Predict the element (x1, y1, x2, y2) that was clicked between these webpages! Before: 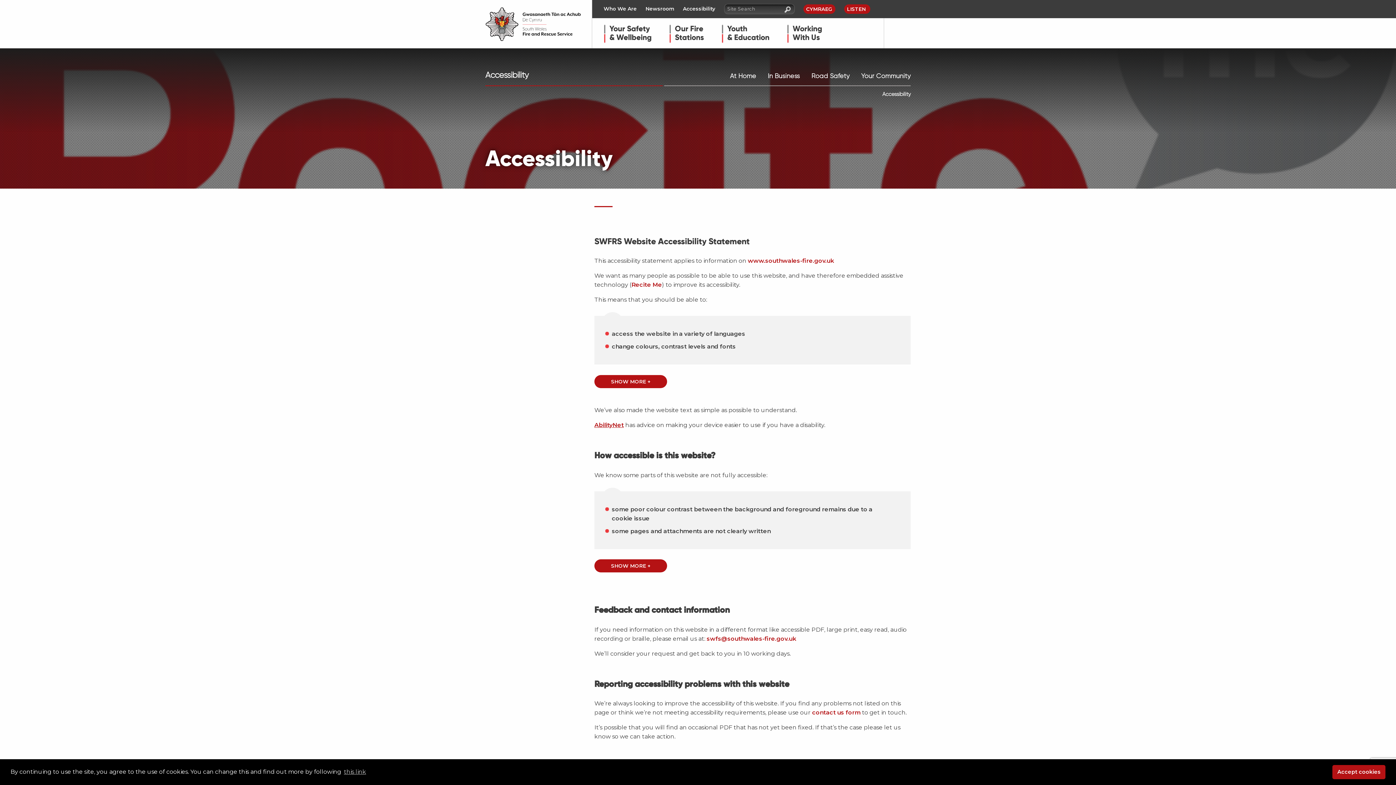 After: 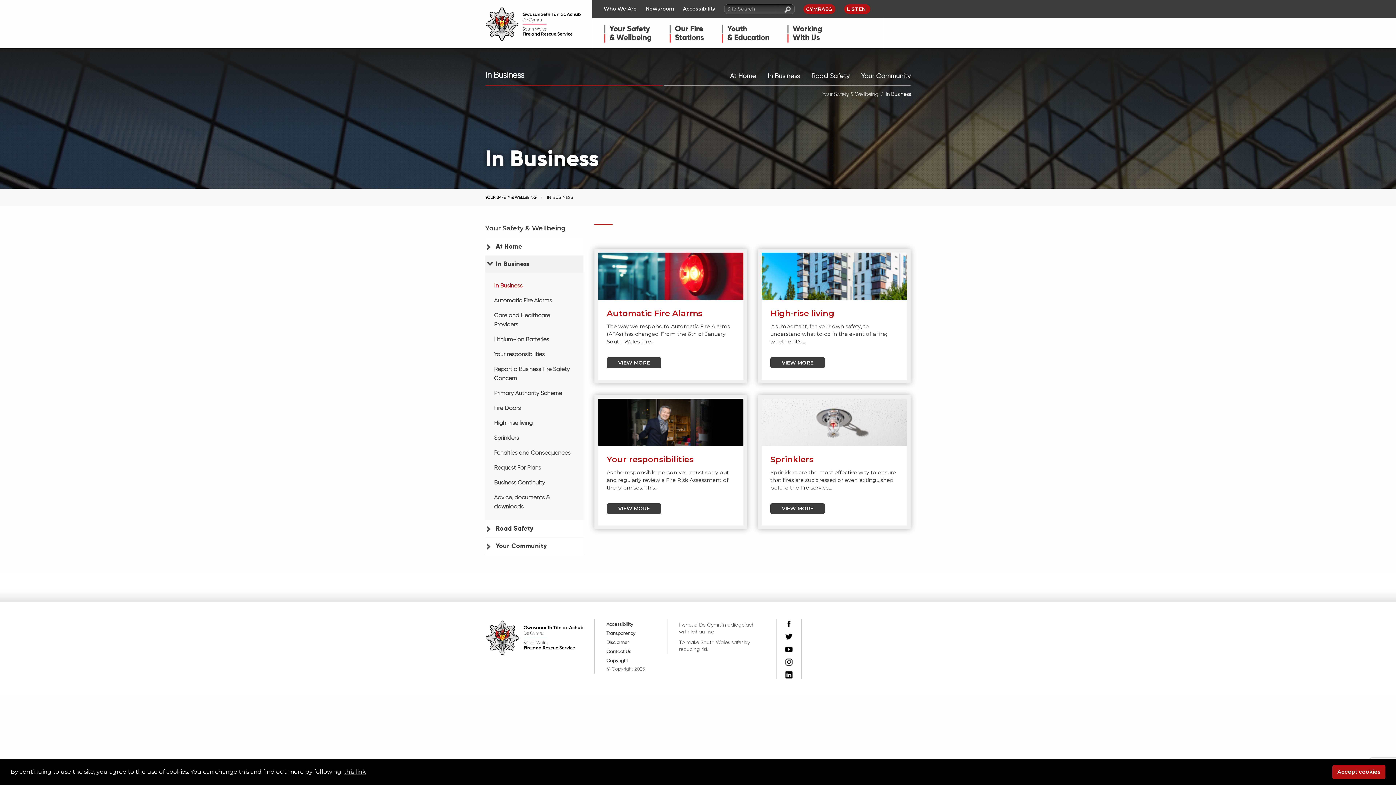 Action: label: In Business bbox: (762, 71, 805, 85)